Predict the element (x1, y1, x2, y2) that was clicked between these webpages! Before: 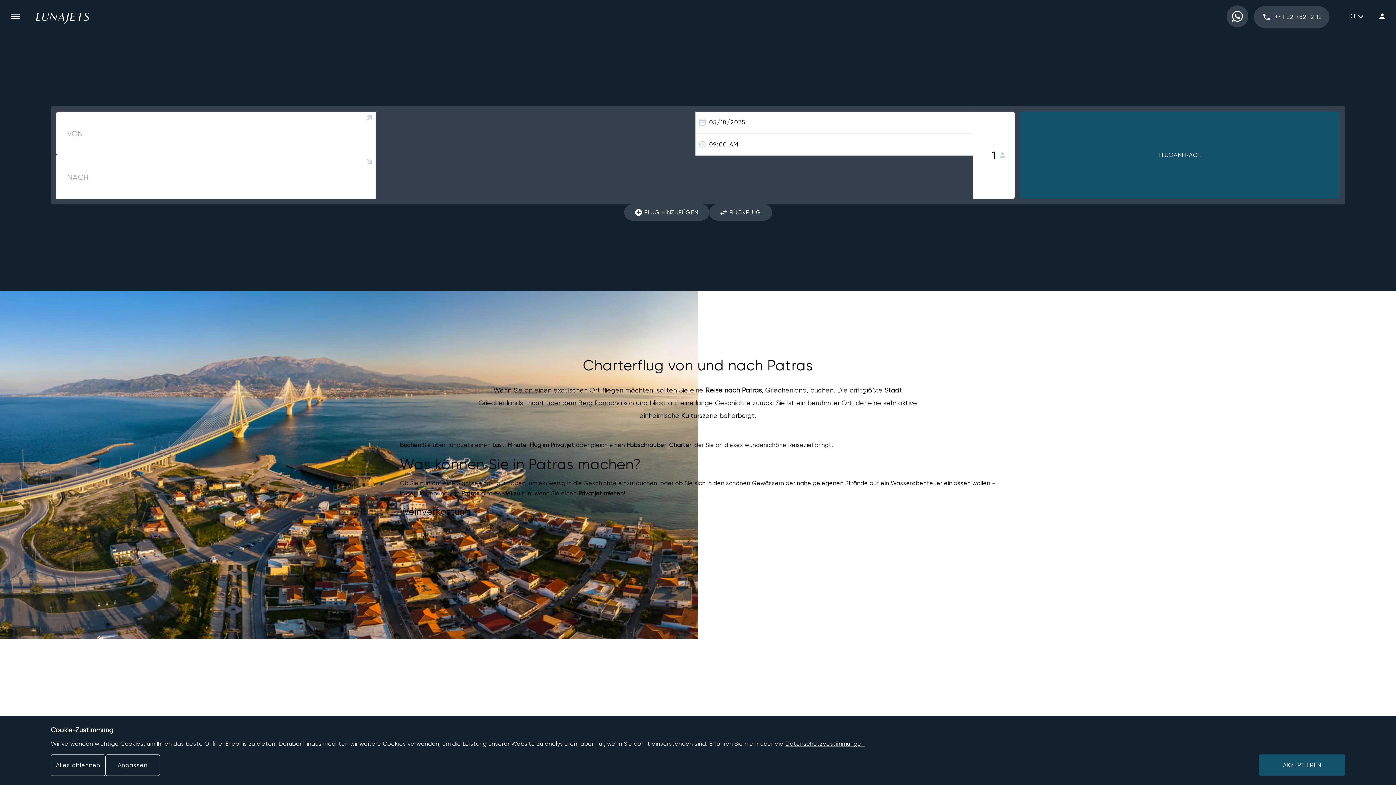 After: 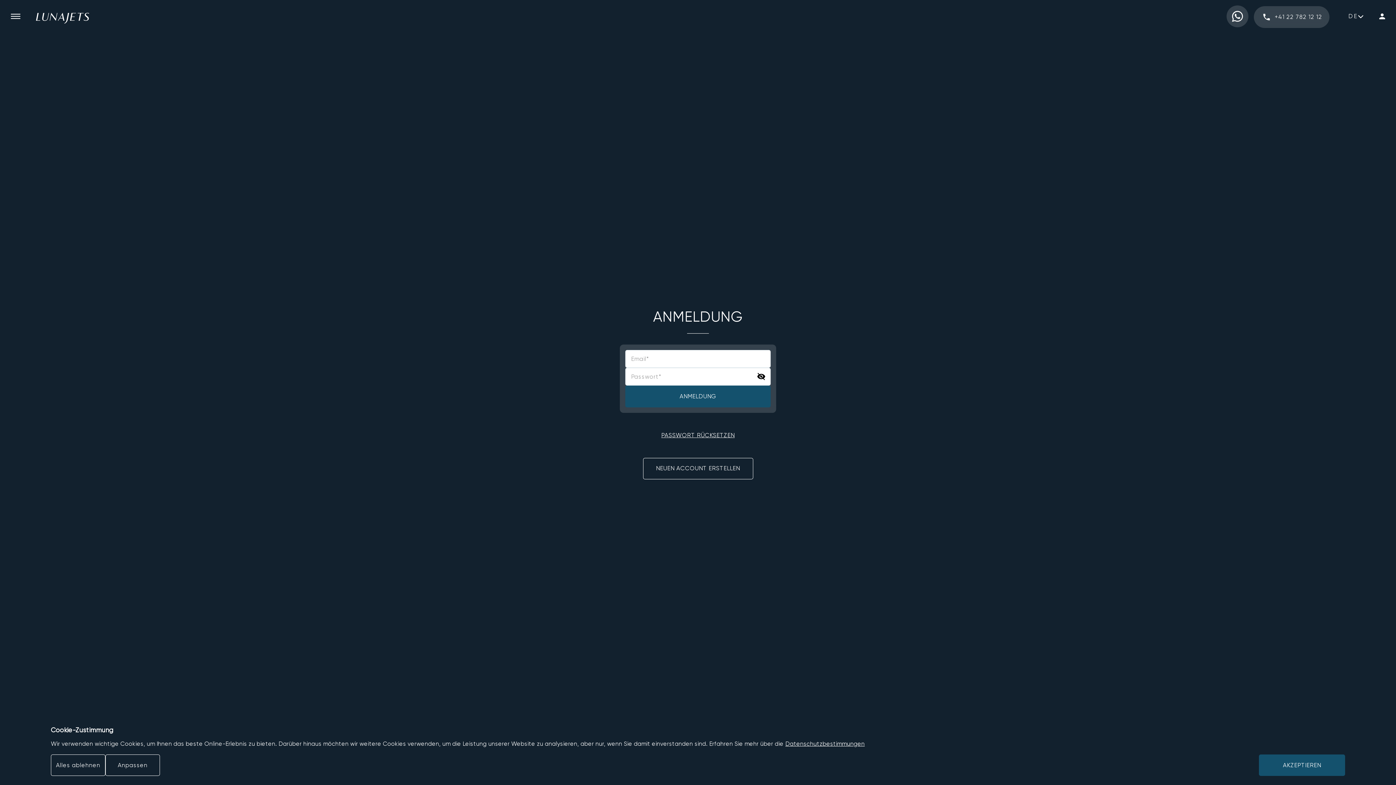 Action: bbox: (1374, 9, 1389, 22)